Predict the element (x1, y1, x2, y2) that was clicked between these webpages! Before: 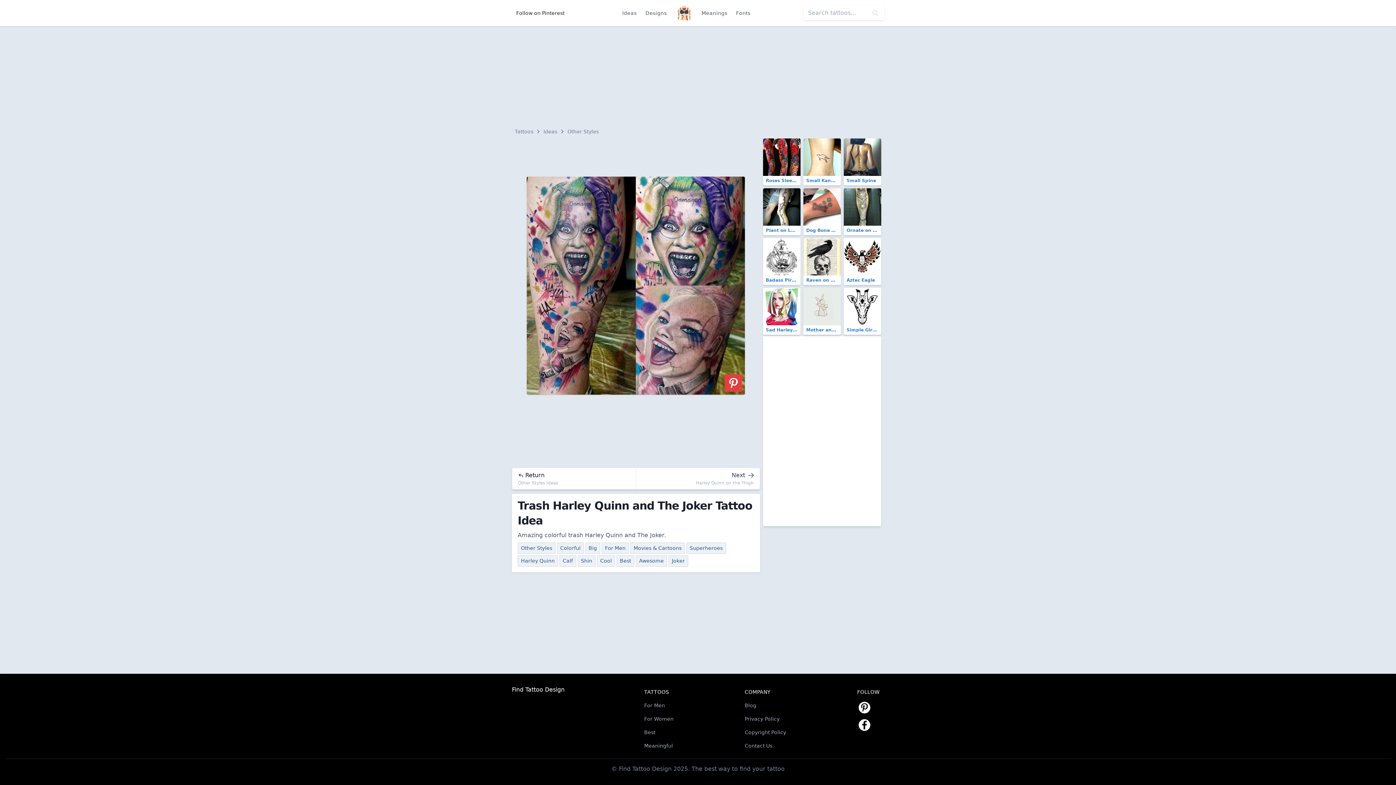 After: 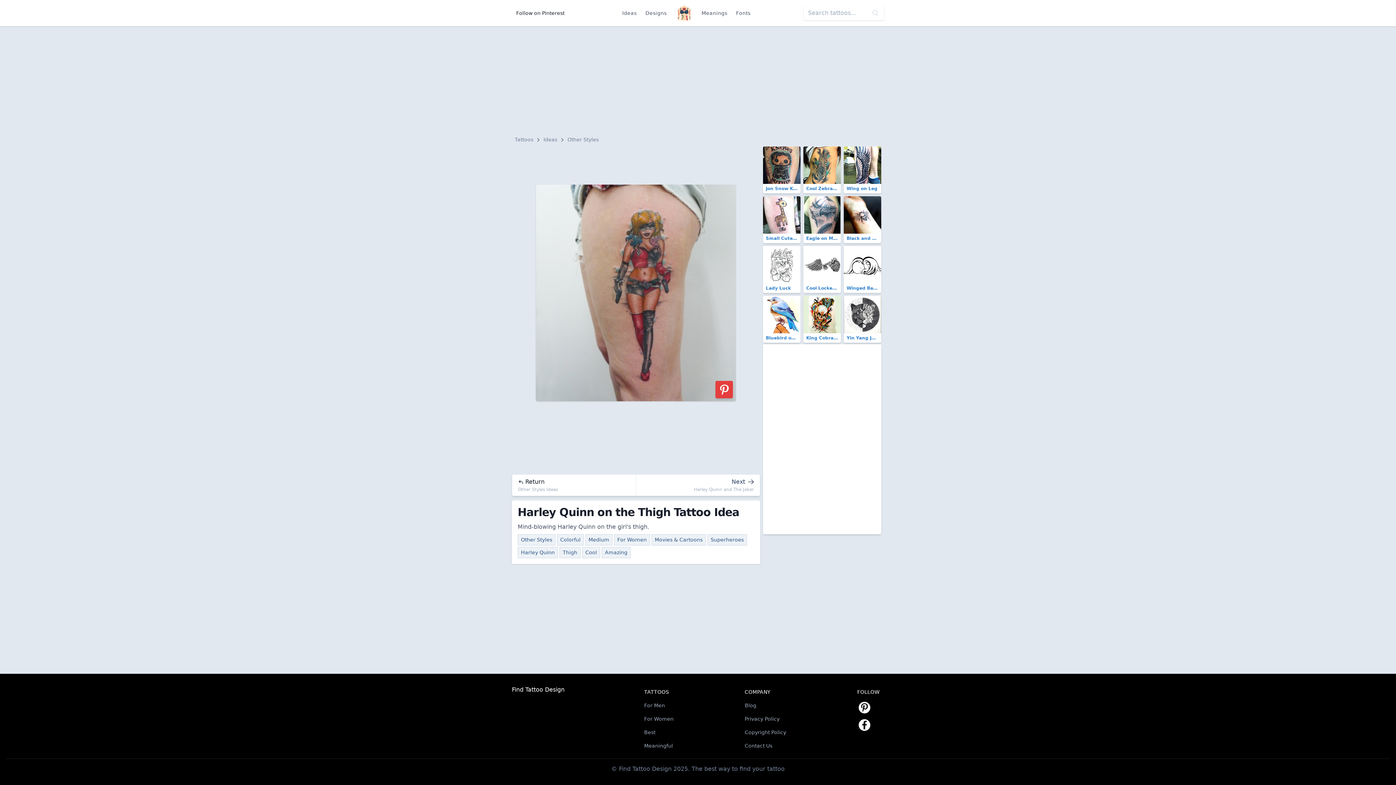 Action: label: Next
Harley Quinn on the Thigh bbox: (636, 467, 760, 489)